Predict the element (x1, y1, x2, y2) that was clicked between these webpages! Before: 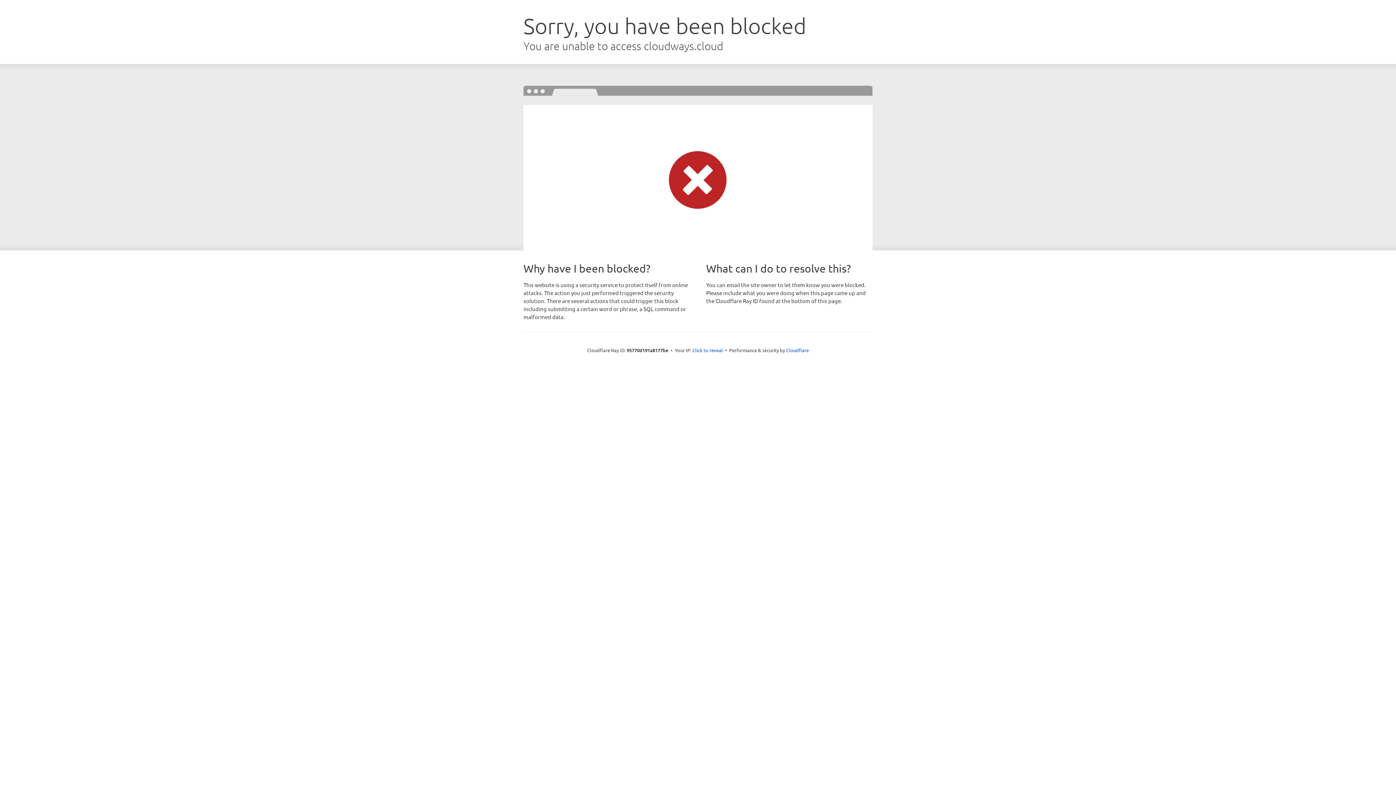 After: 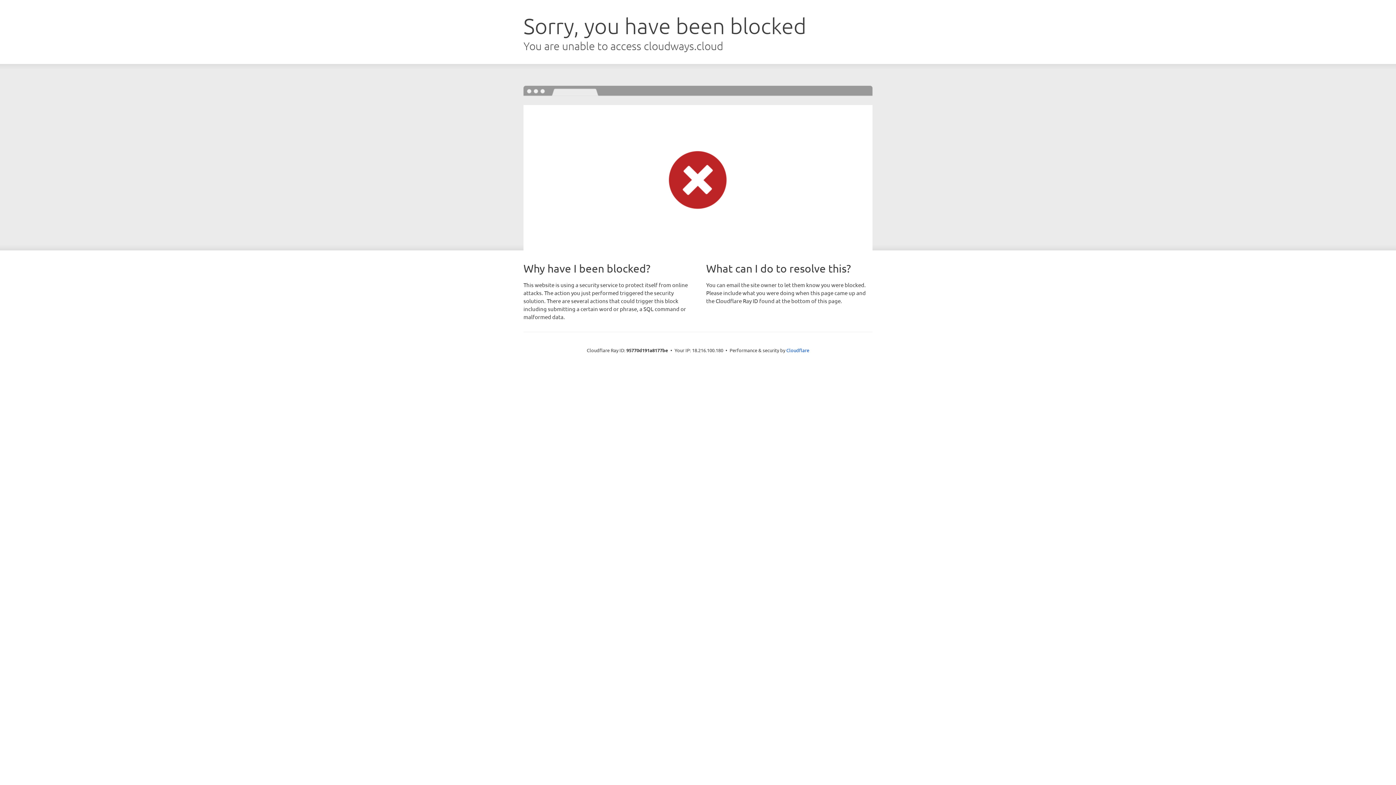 Action: label: Click to reveal bbox: (692, 346, 723, 353)